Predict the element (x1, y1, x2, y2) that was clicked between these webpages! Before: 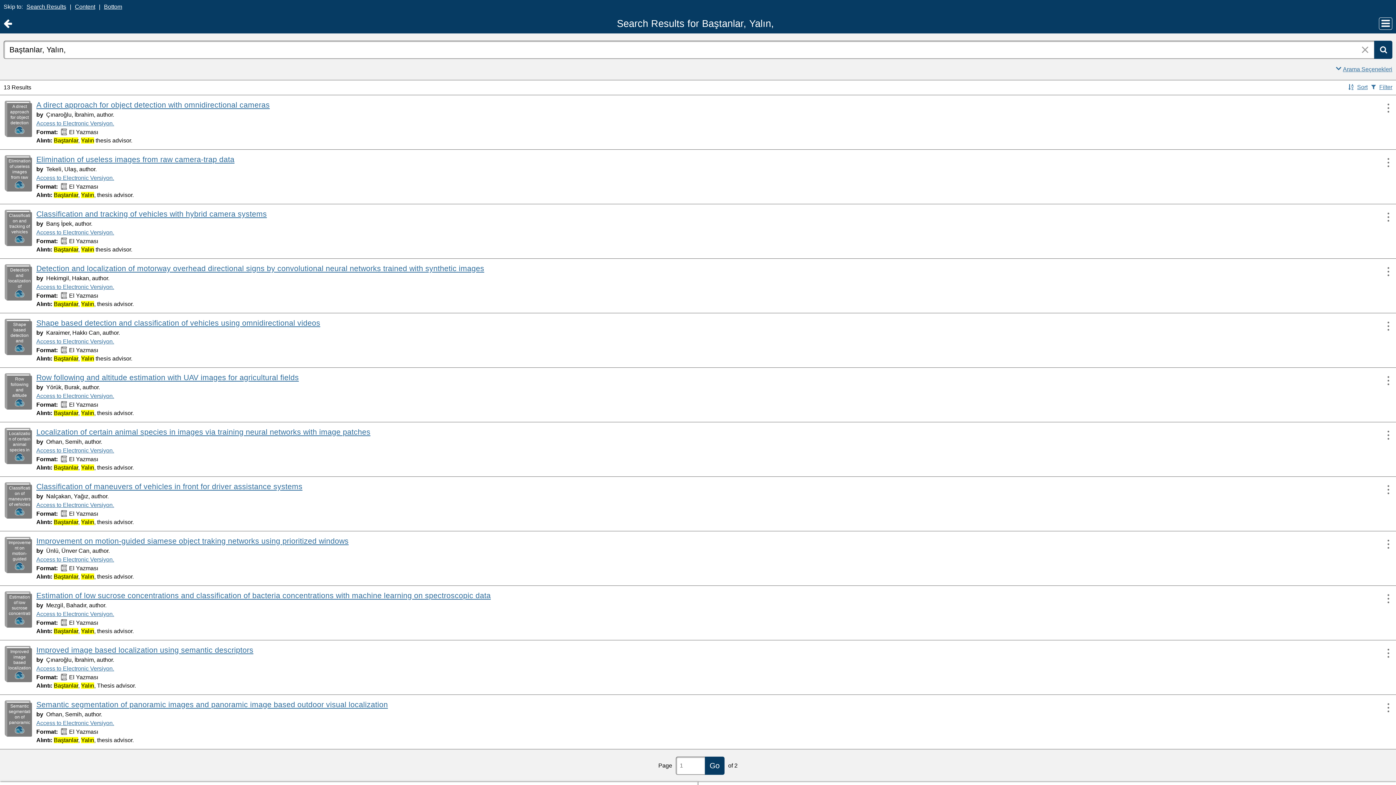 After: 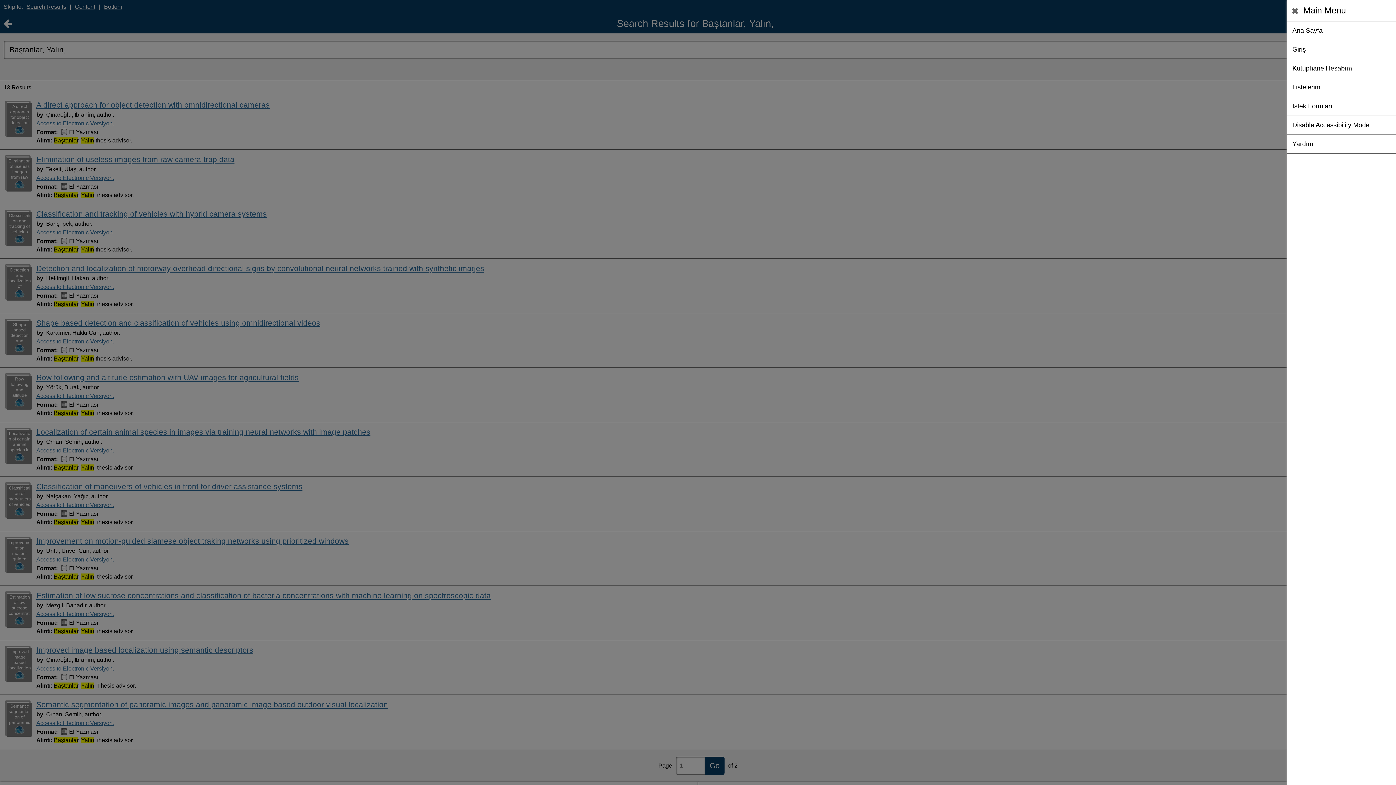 Action: bbox: (1379, 17, 1392, 29) label: Main Menu